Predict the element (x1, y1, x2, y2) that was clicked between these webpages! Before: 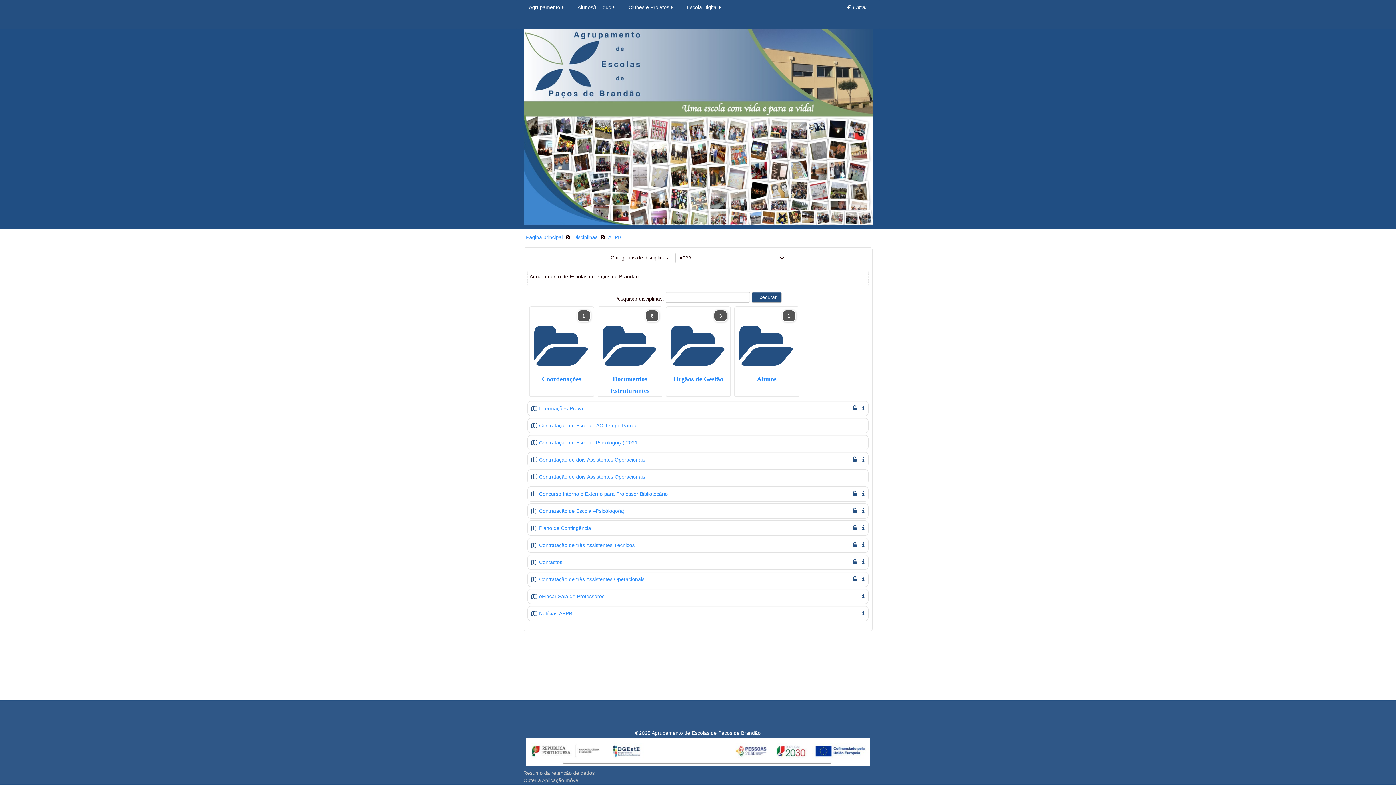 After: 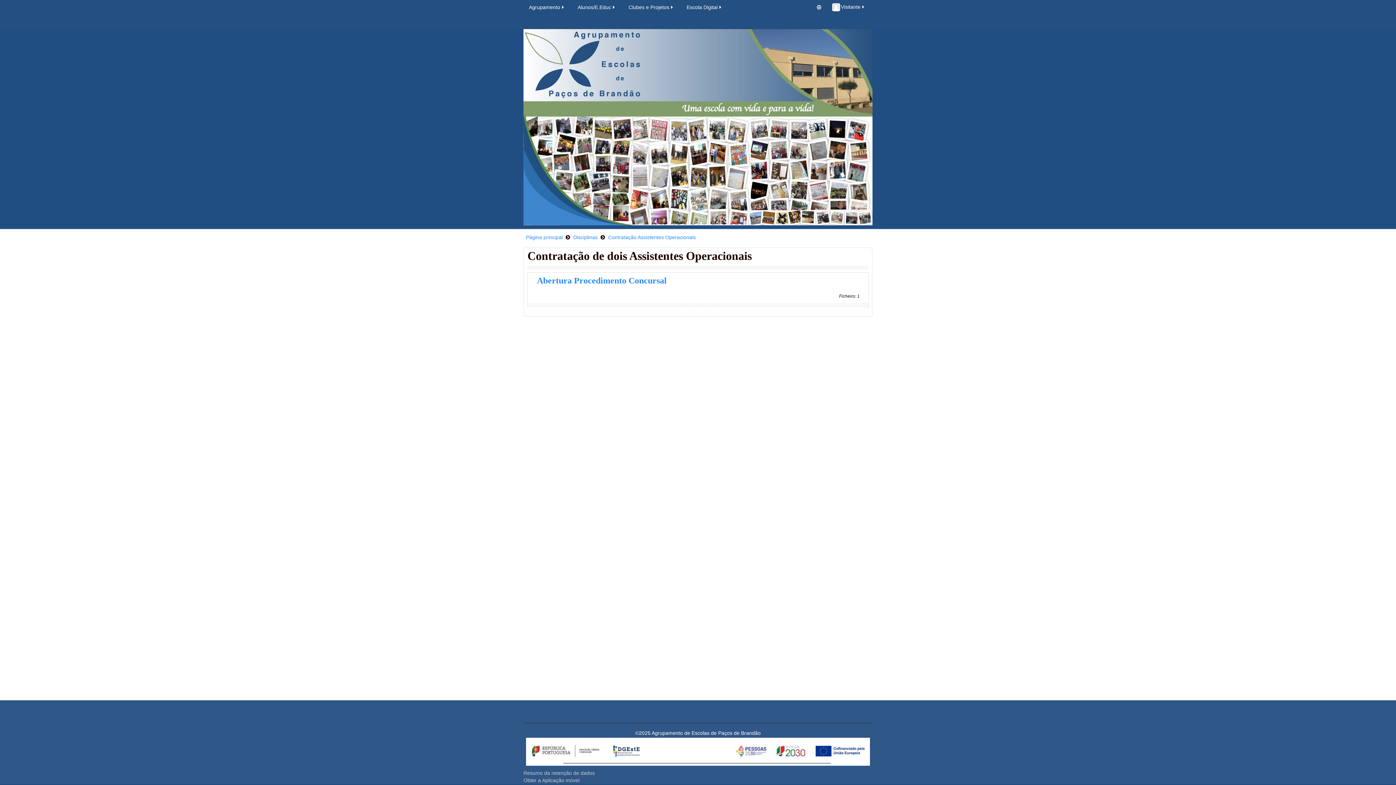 Action: label: Contratação de dois Assistentes Operacionais bbox: (531, 456, 645, 463)